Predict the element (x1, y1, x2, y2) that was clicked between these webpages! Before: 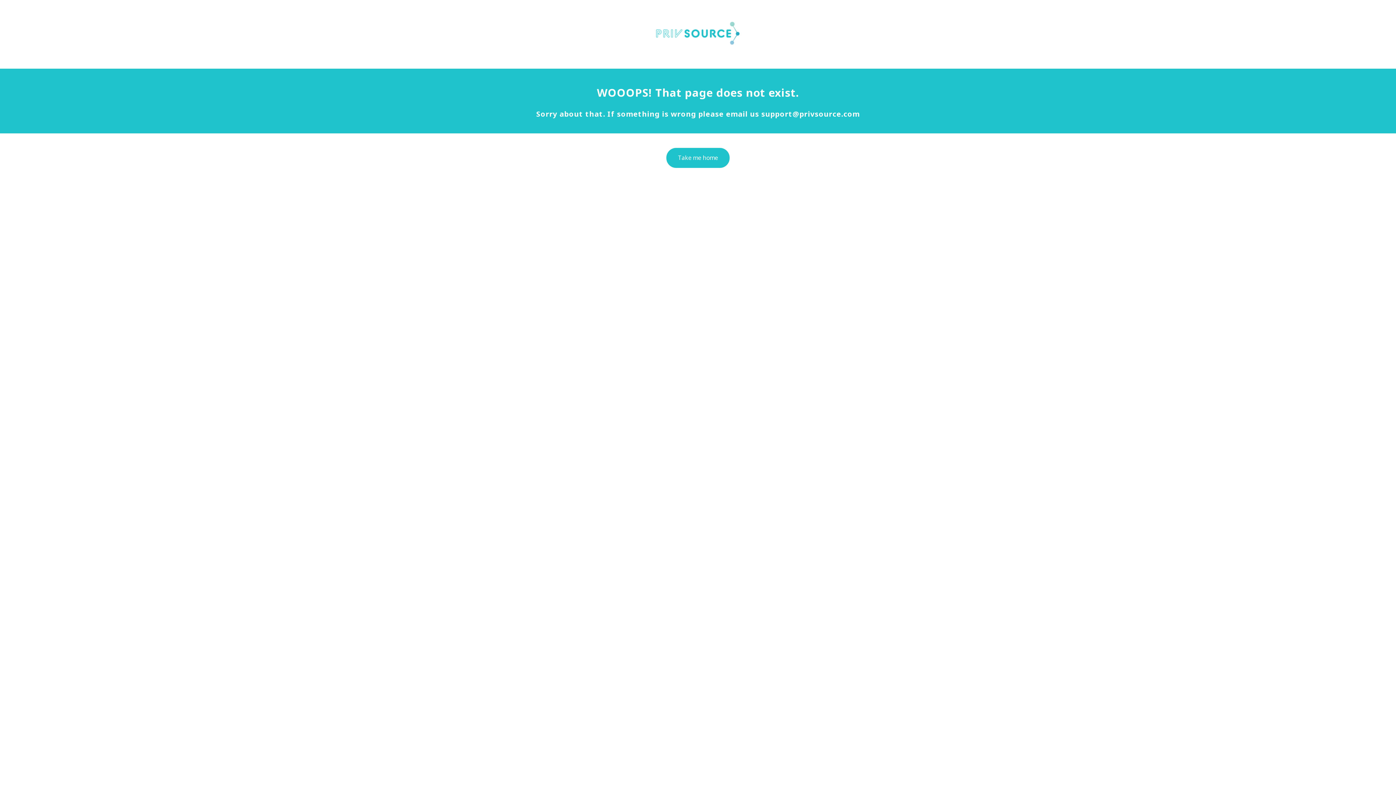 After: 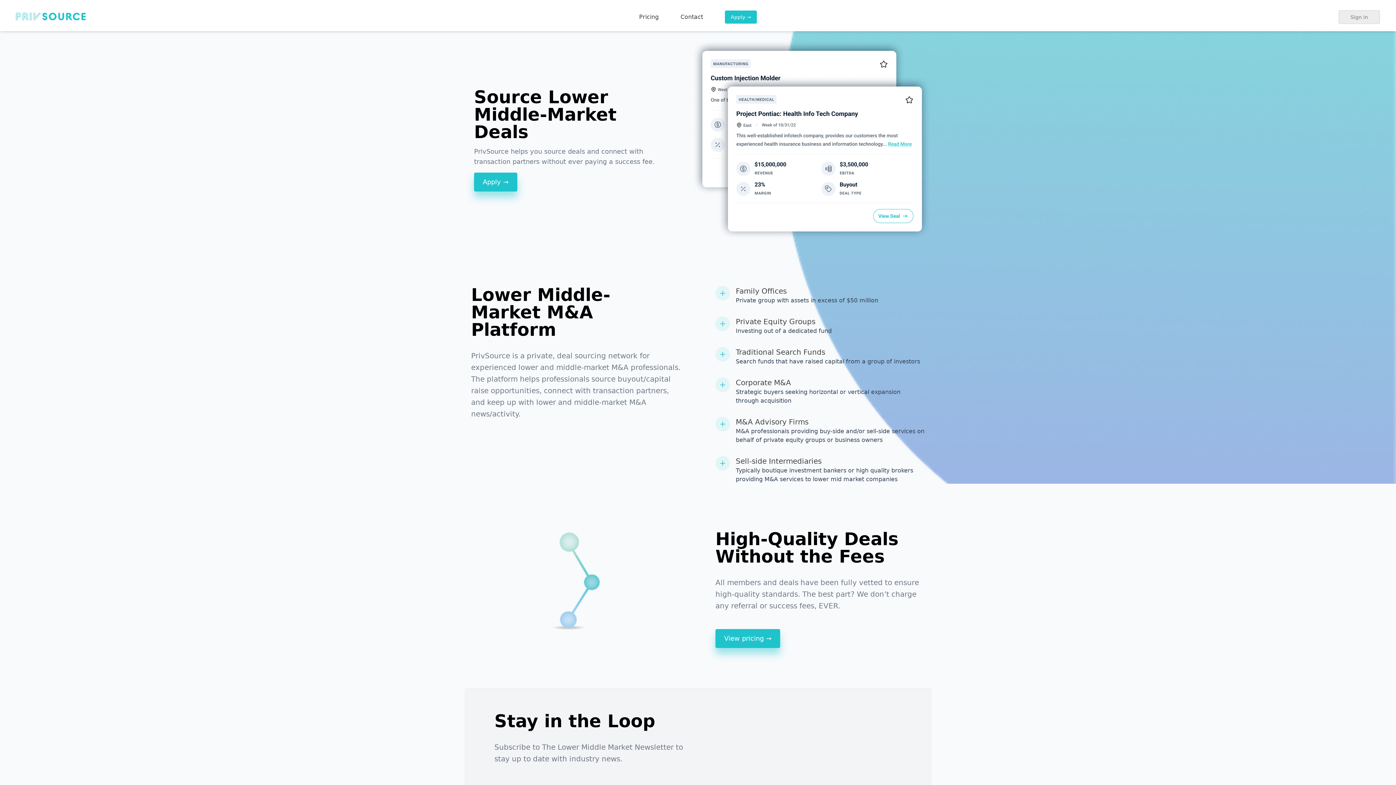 Action: label: Take me home bbox: (666, 147, 729, 167)